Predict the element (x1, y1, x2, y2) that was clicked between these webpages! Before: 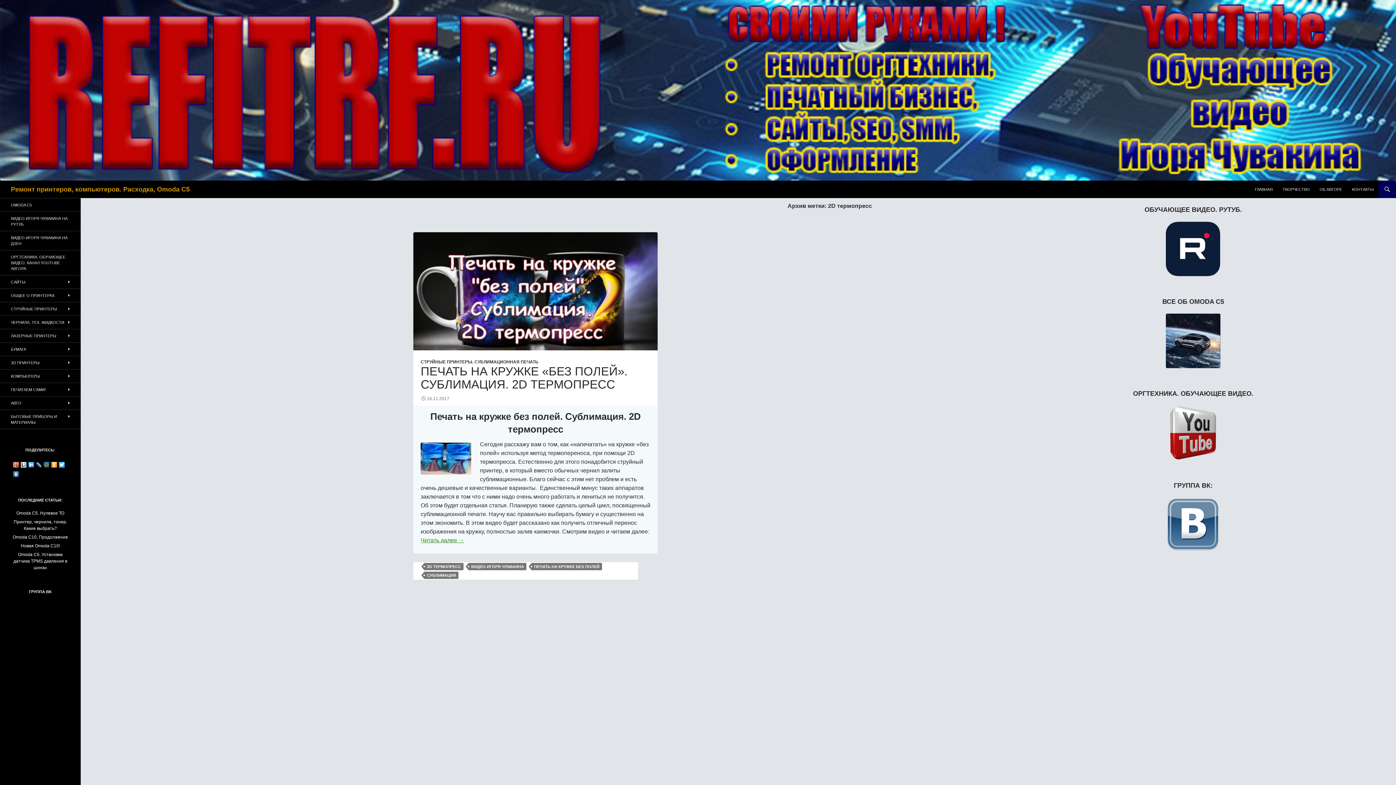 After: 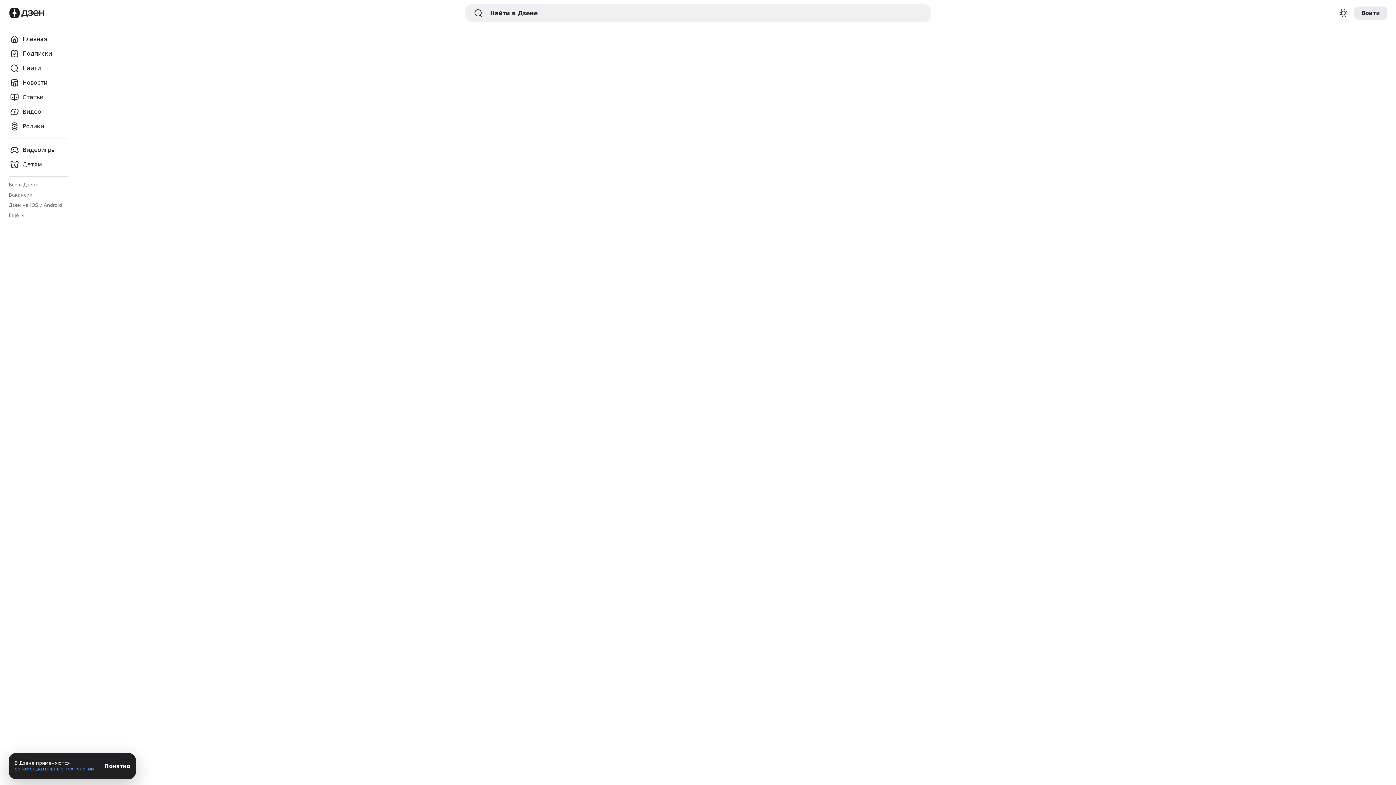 Action: label: ВИДЕО ИГОРЯ ЧУВАКИНА НА ДЗЕН bbox: (0, 231, 80, 250)